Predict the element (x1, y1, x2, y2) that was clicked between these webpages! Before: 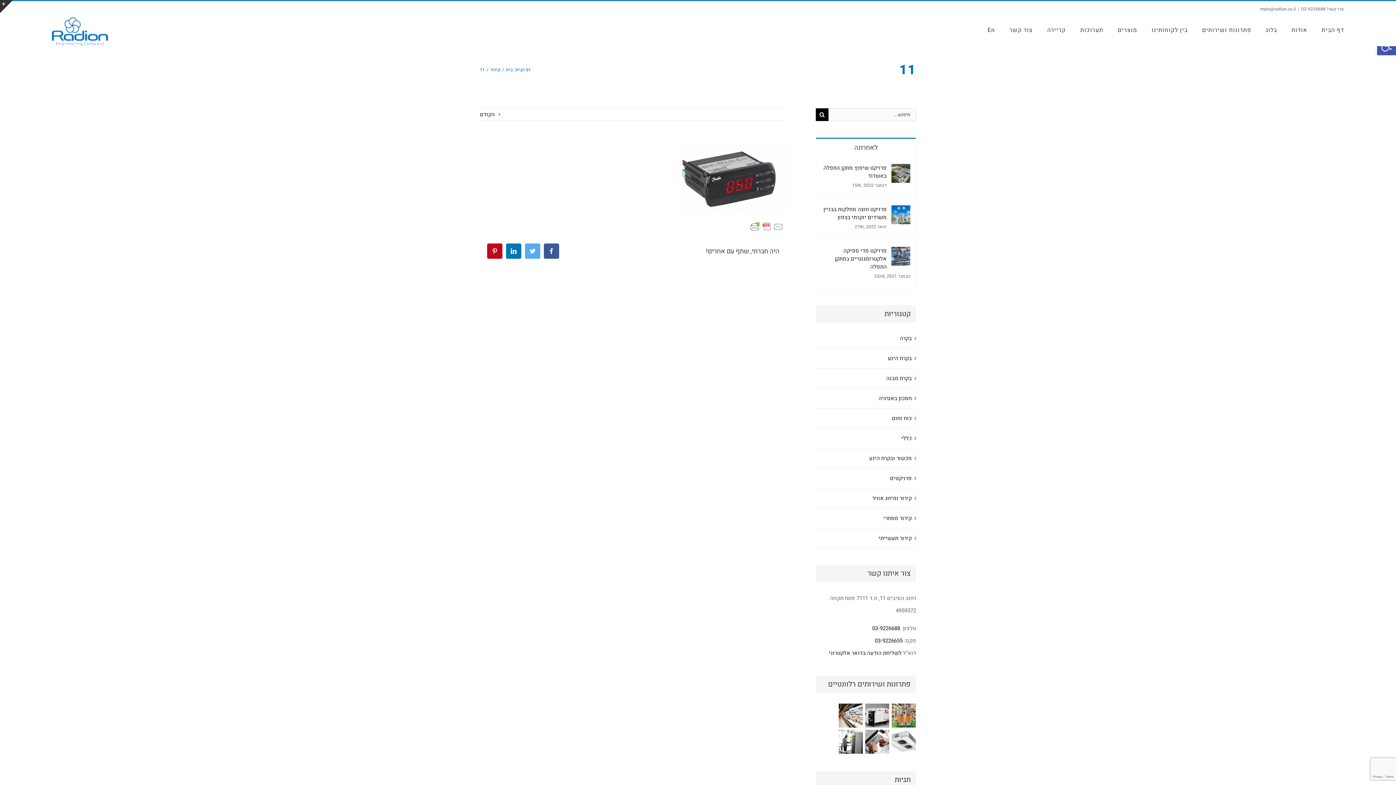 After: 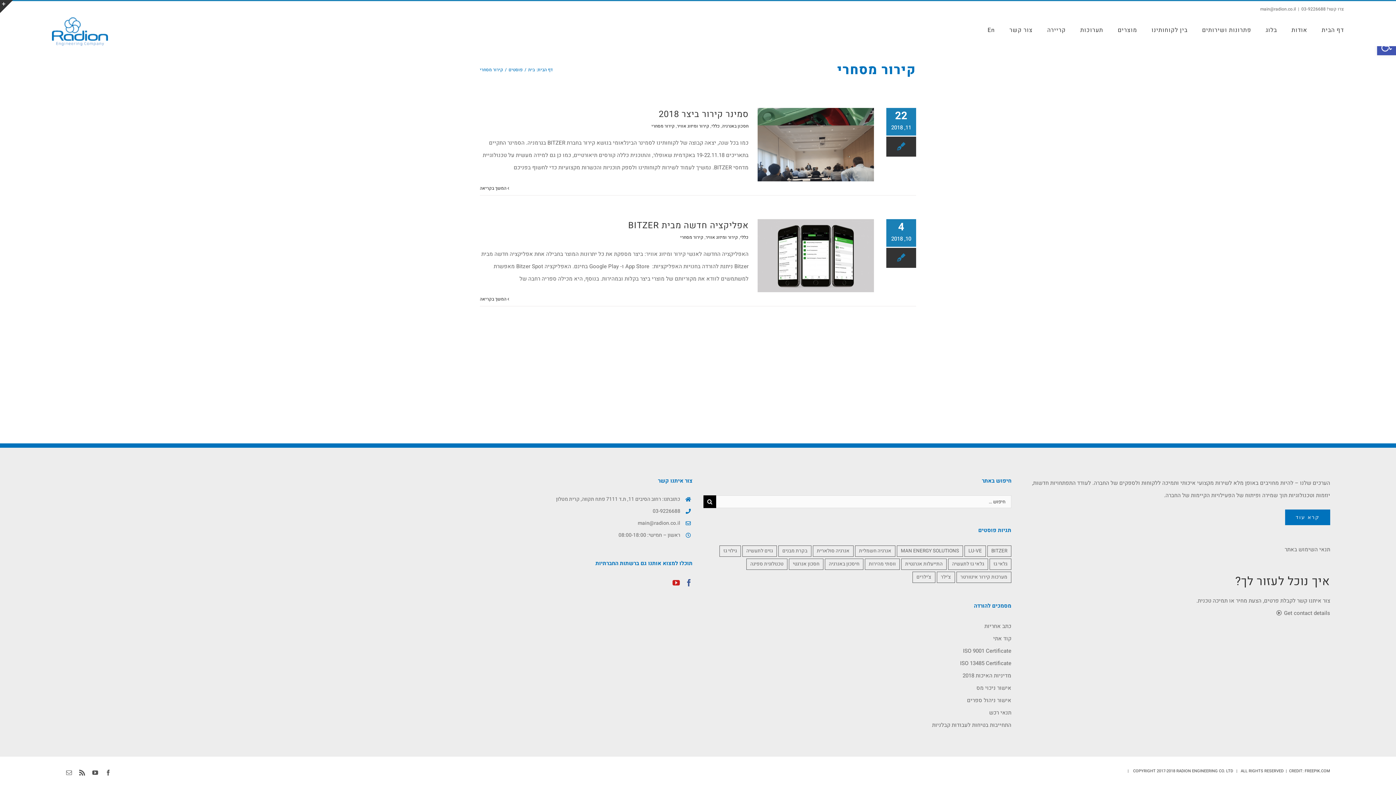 Action: label: קירור מסחרי bbox: (819, 512, 912, 524)